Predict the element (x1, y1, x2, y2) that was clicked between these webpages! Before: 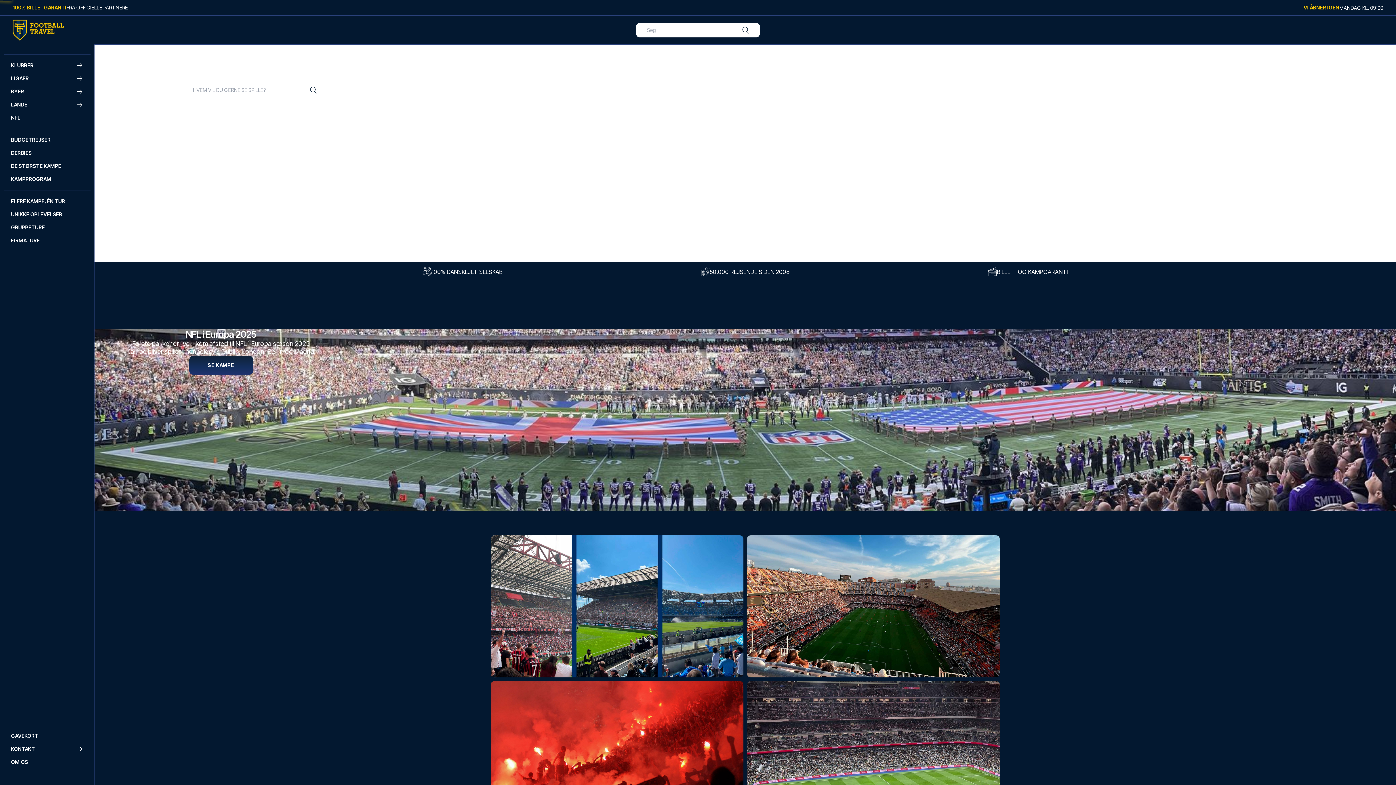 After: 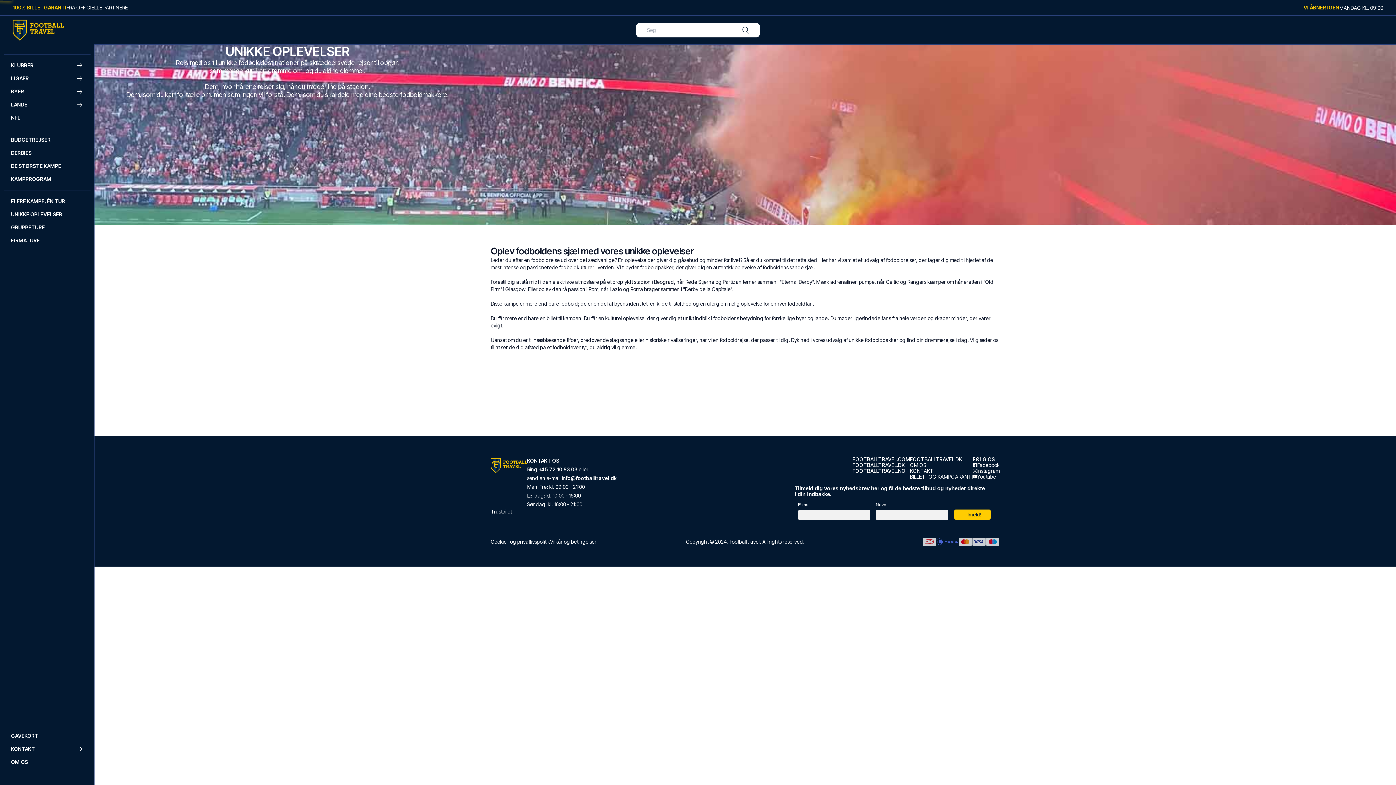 Action: bbox: (2, 208, 91, 221) label: Navigate to Unikke oplevelser